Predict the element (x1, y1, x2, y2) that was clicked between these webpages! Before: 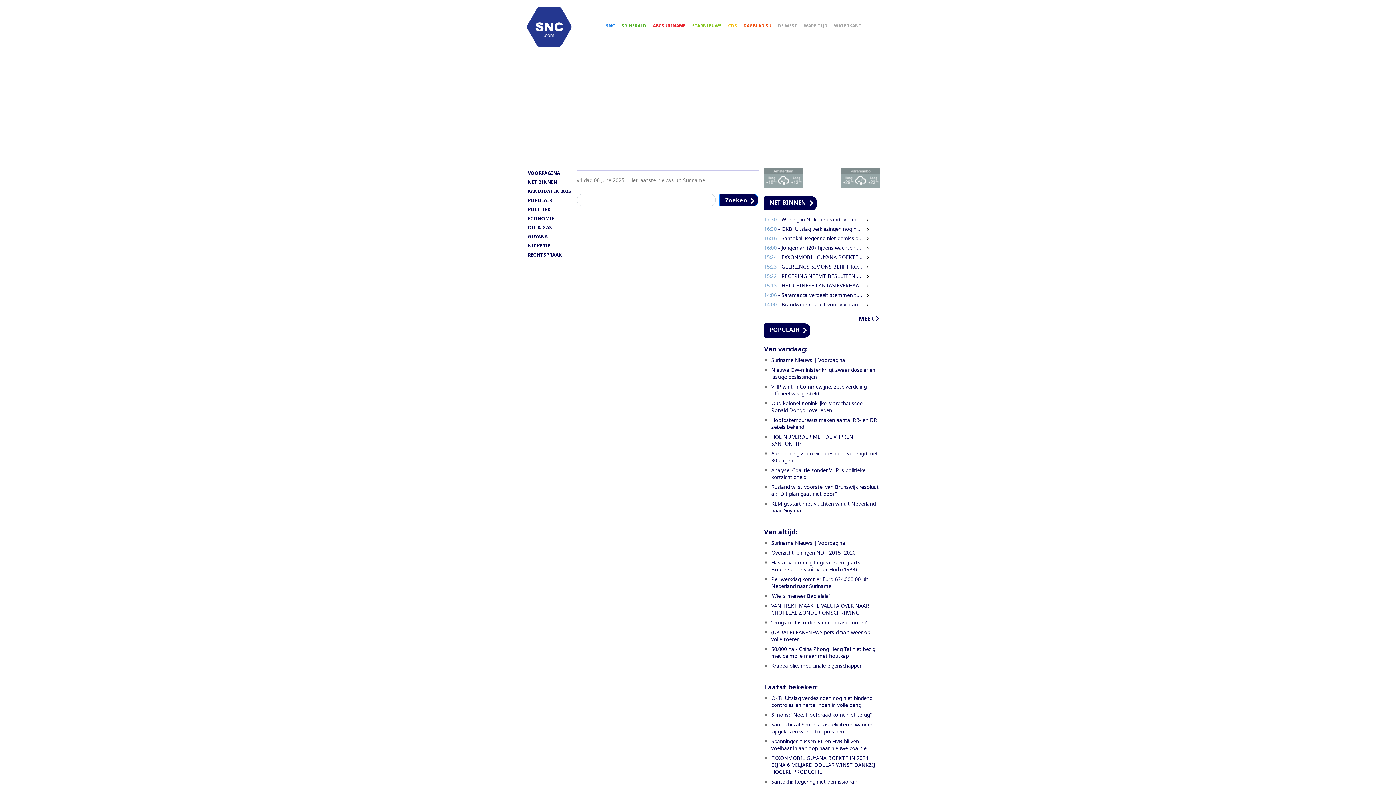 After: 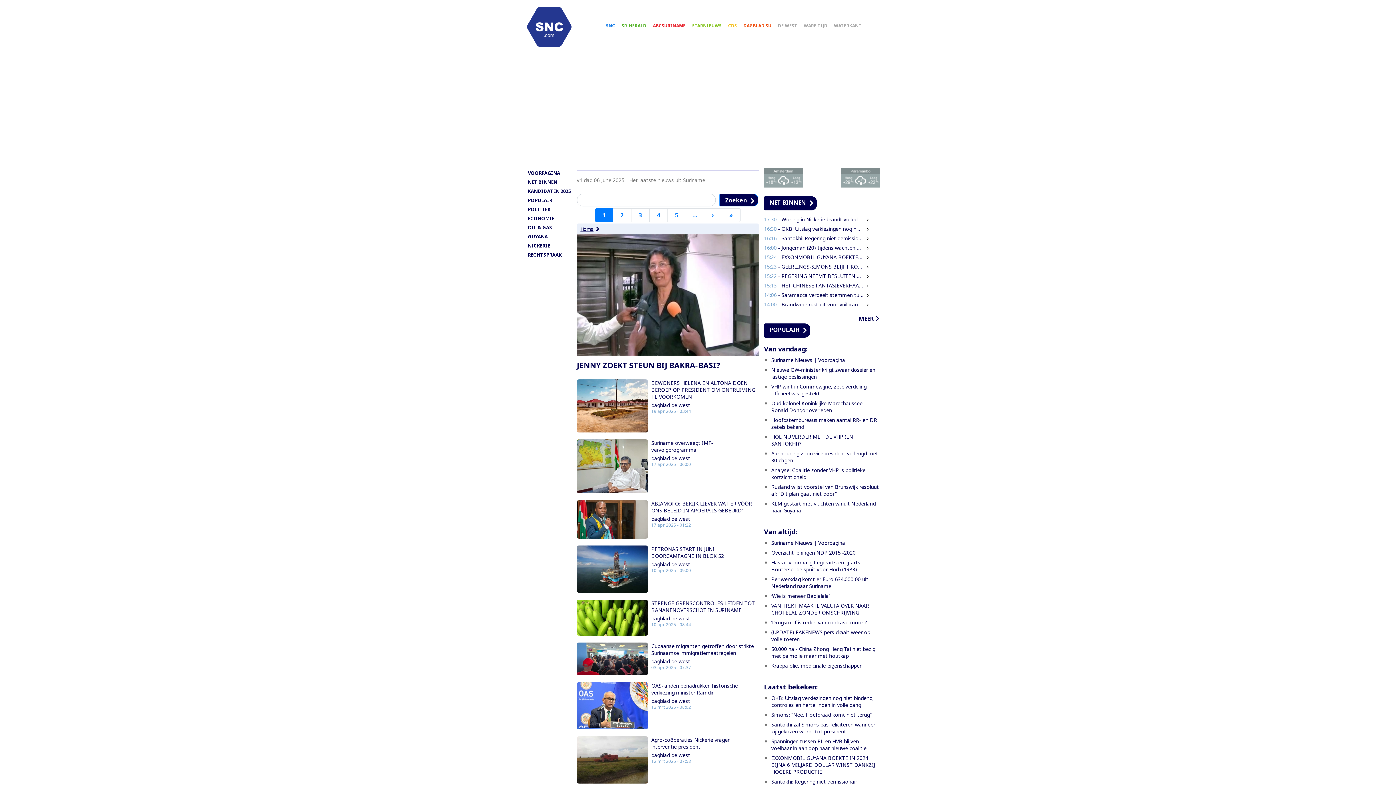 Action: label: DE WEST bbox: (778, 22, 797, 30)